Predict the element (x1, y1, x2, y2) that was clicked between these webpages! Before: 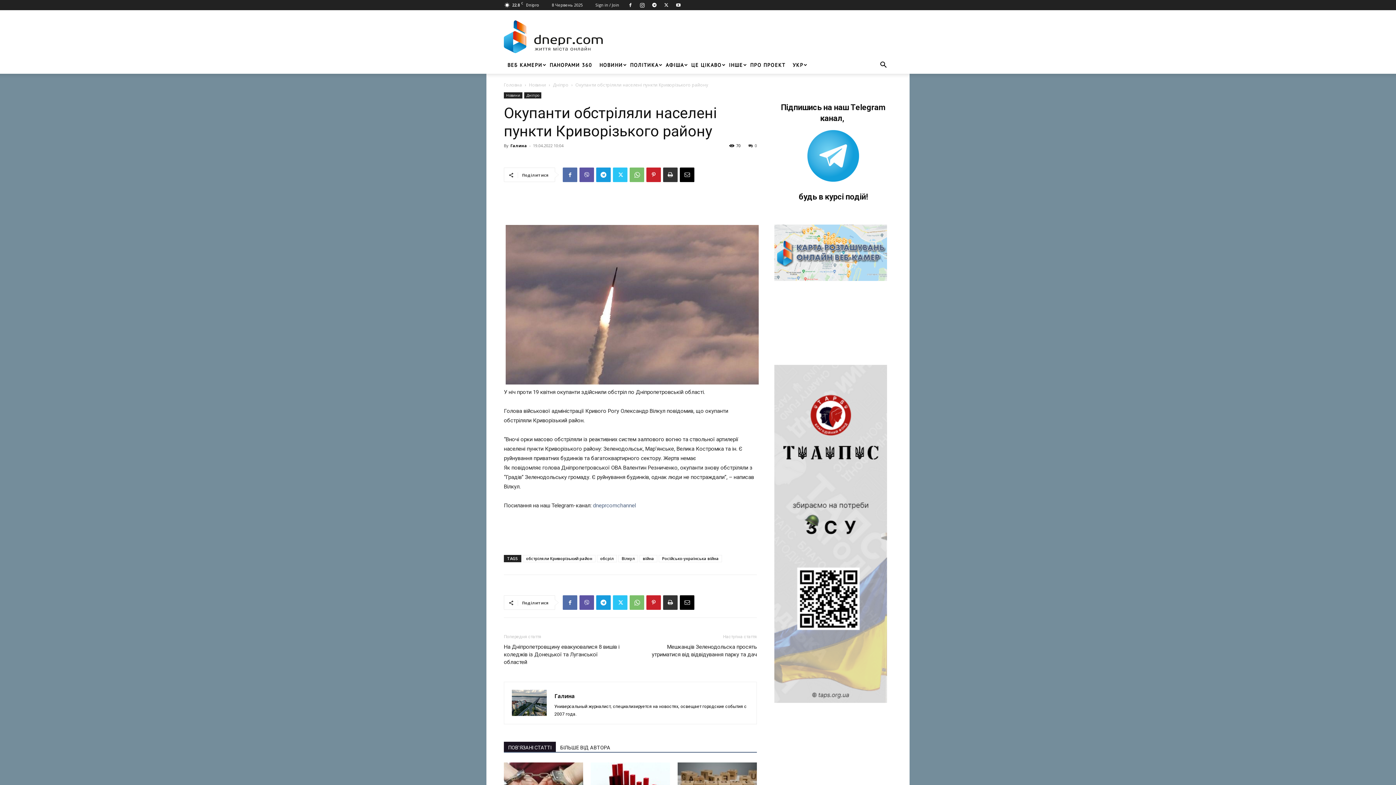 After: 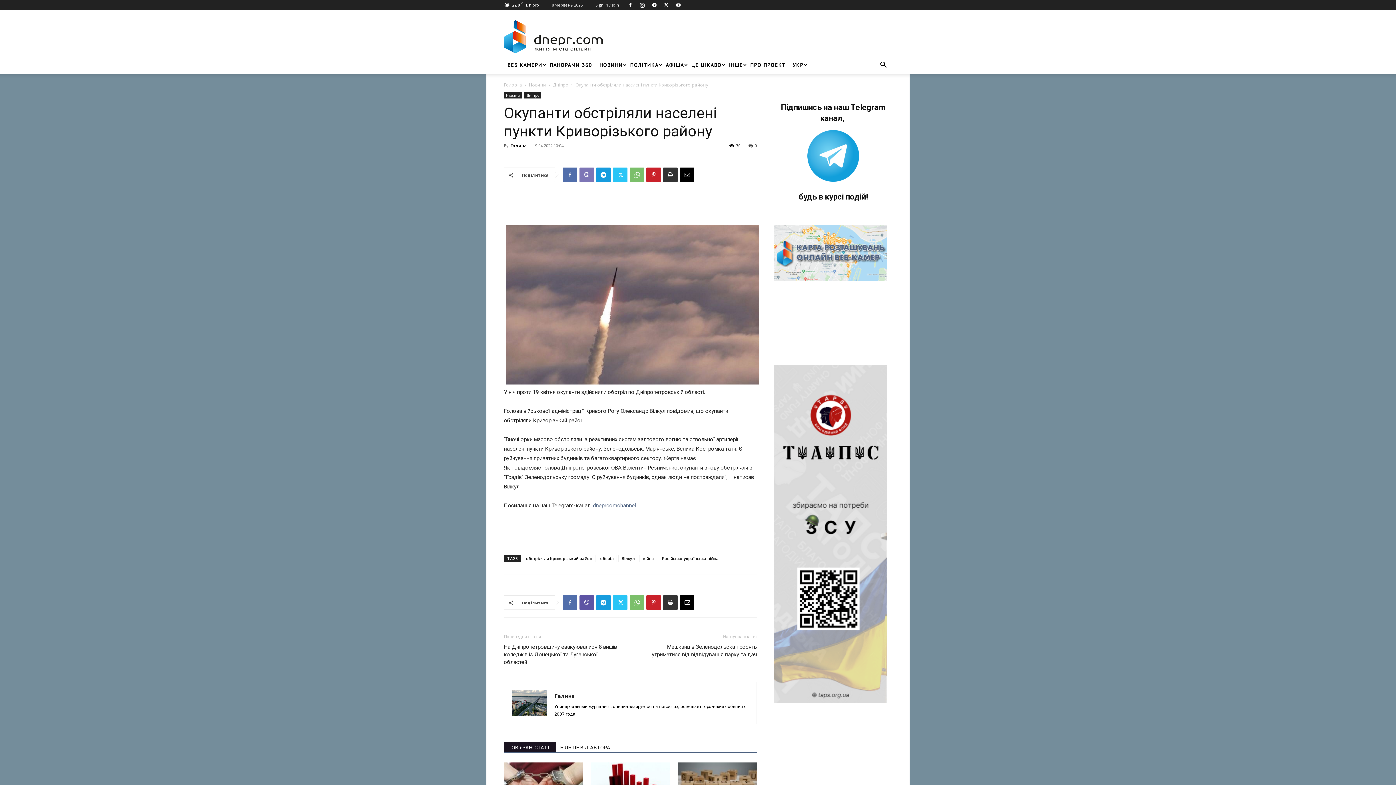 Action: bbox: (579, 167, 594, 182)